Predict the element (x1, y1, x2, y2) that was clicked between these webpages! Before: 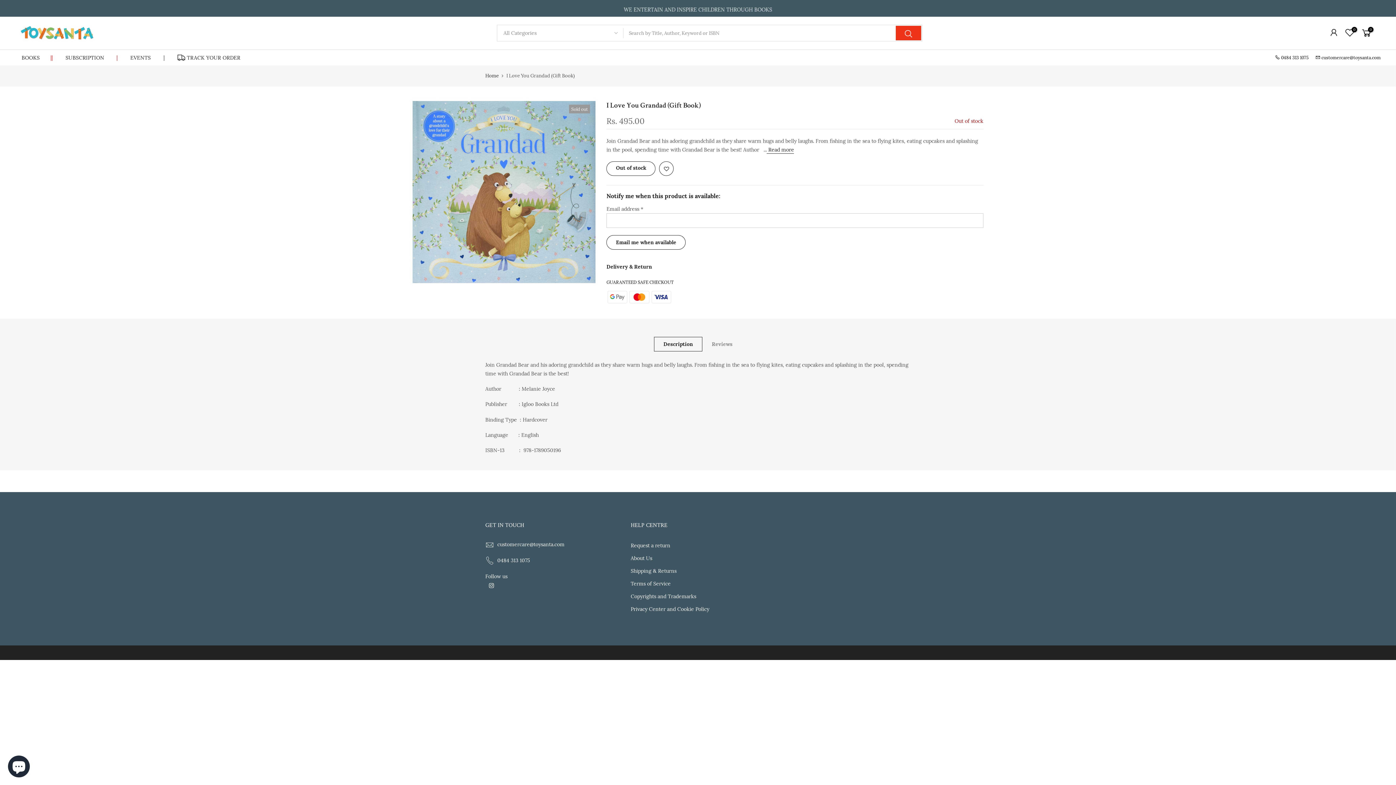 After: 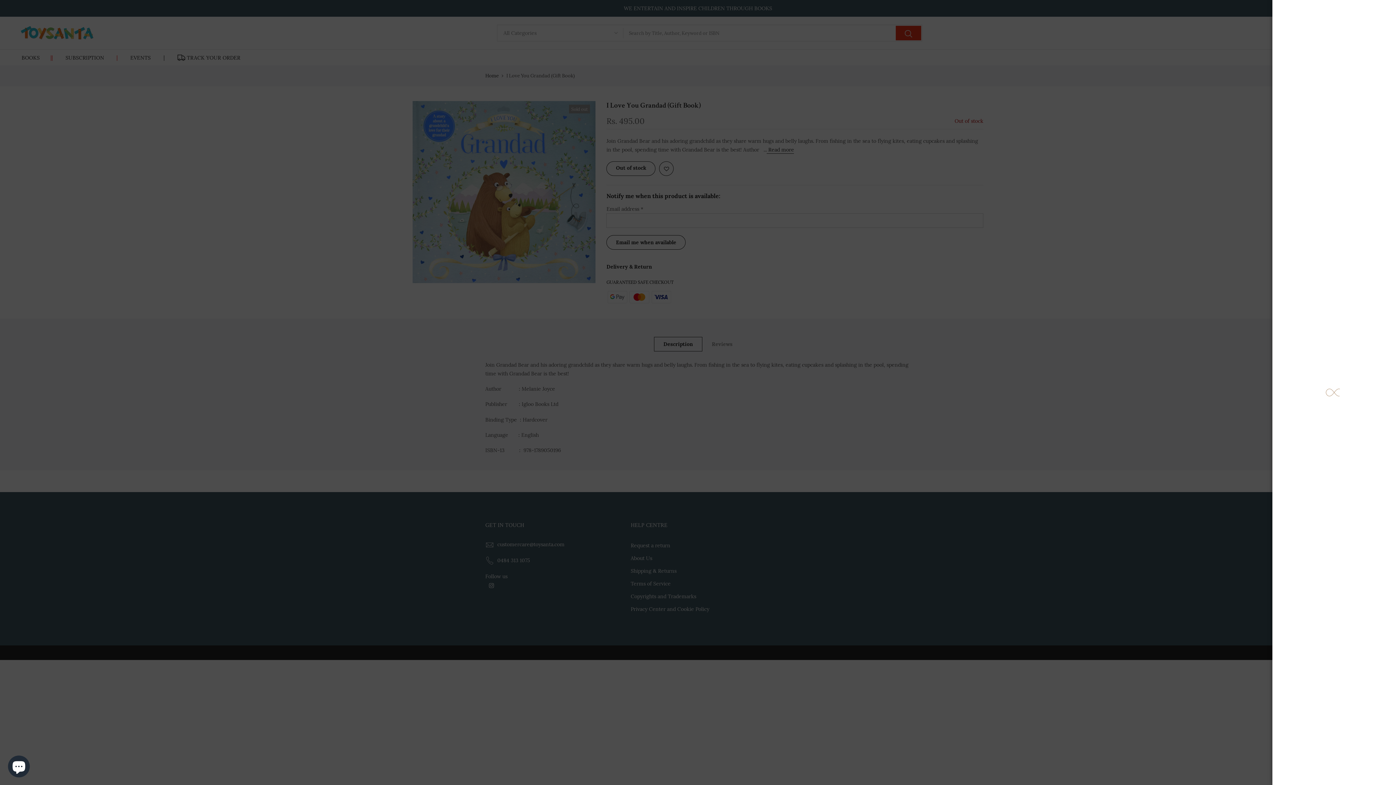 Action: bbox: (1329, 27, 1339, 38)